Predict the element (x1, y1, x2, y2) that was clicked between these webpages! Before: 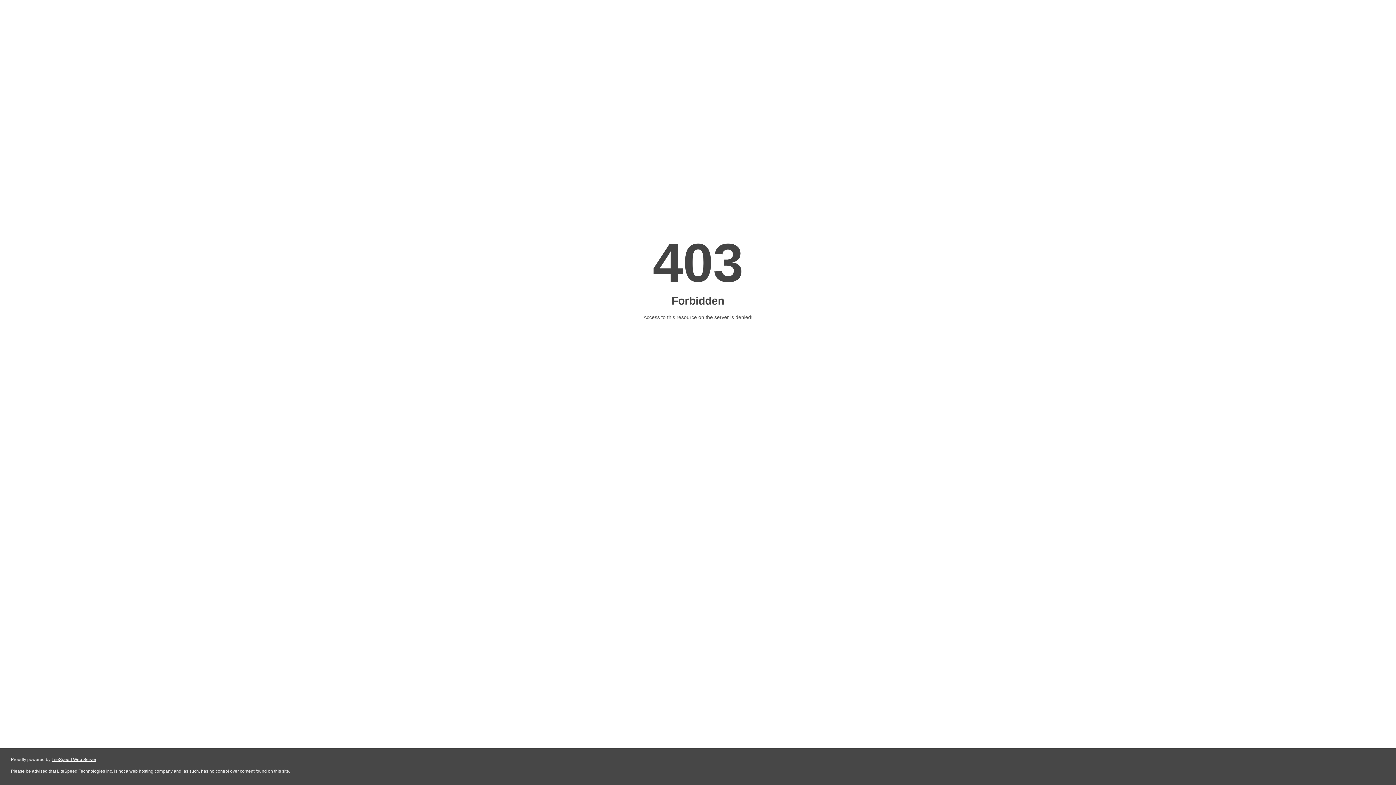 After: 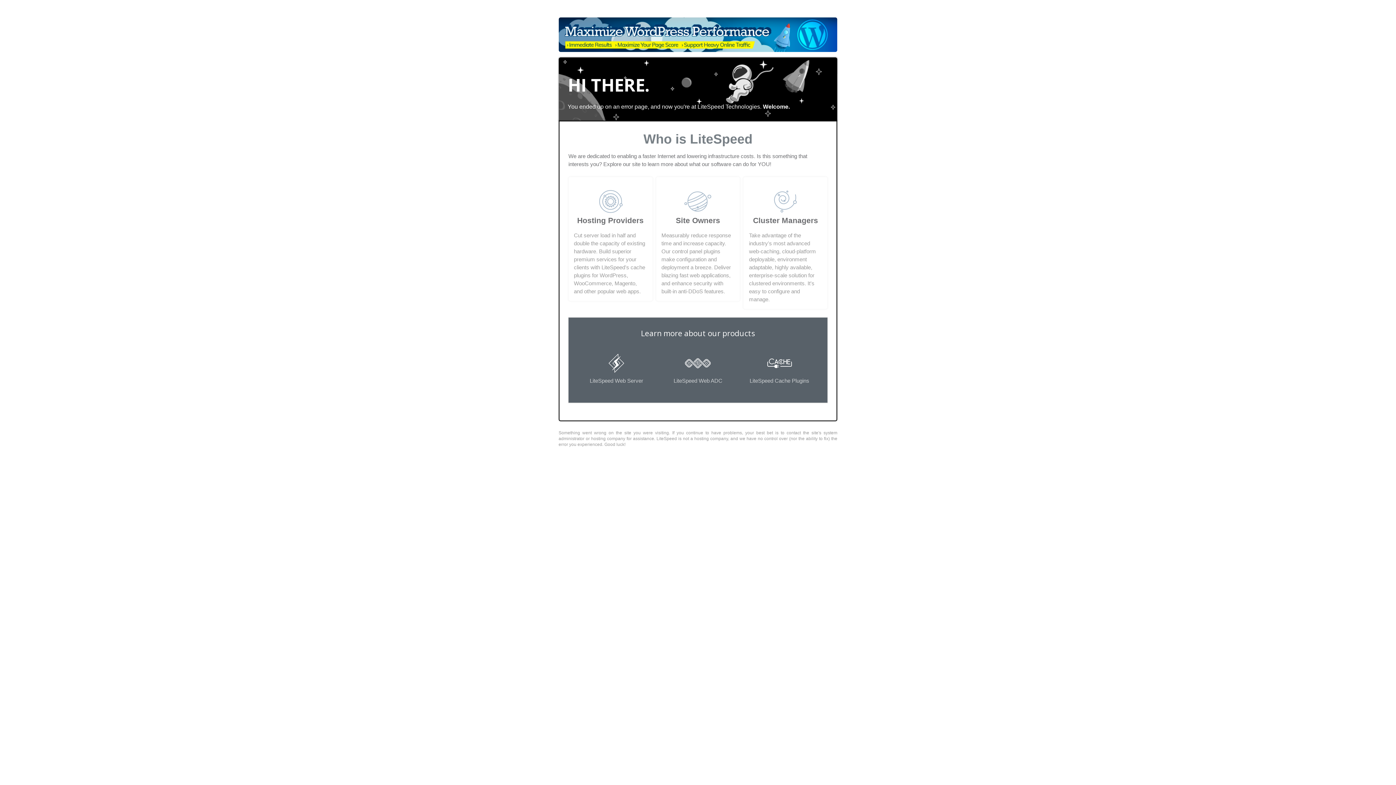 Action: label: LiteSpeed Web Server bbox: (51, 757, 96, 762)